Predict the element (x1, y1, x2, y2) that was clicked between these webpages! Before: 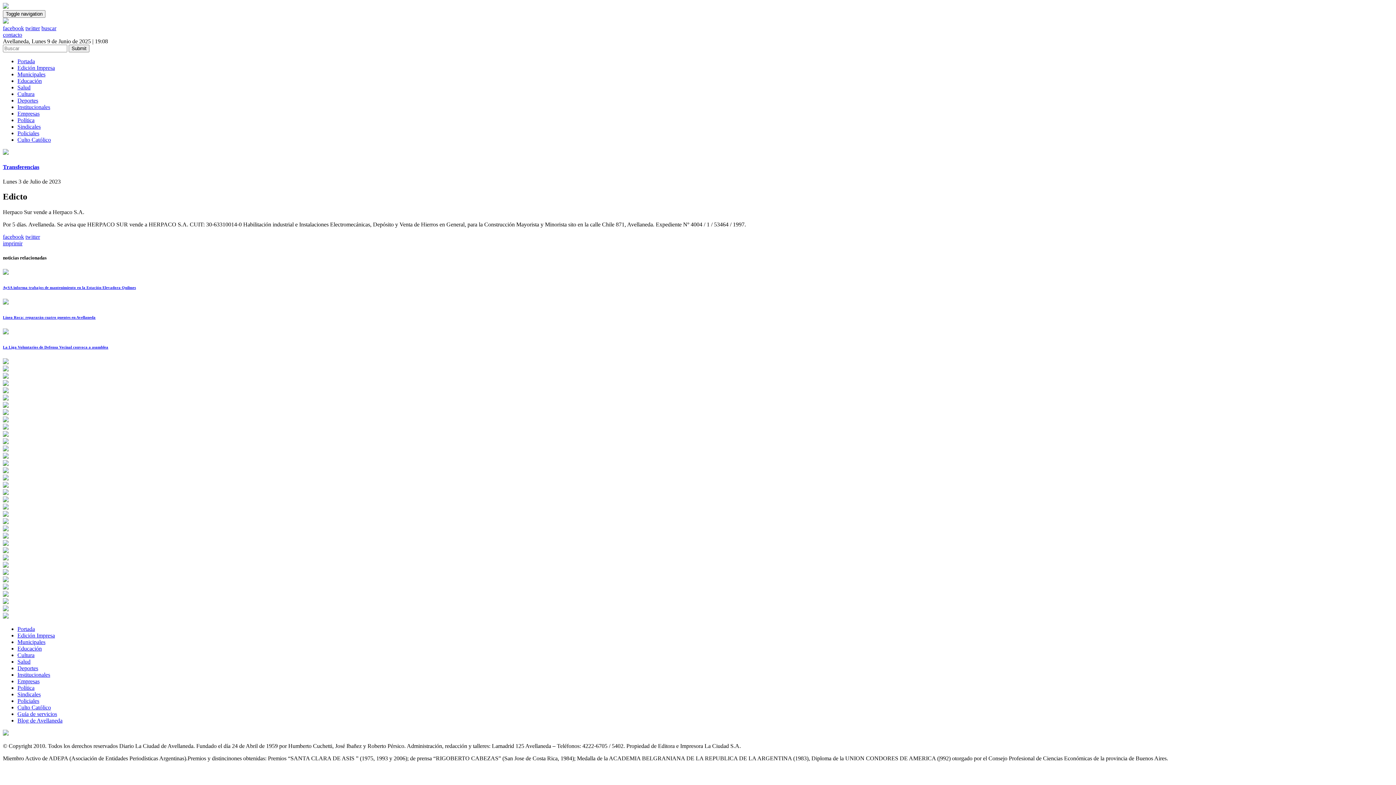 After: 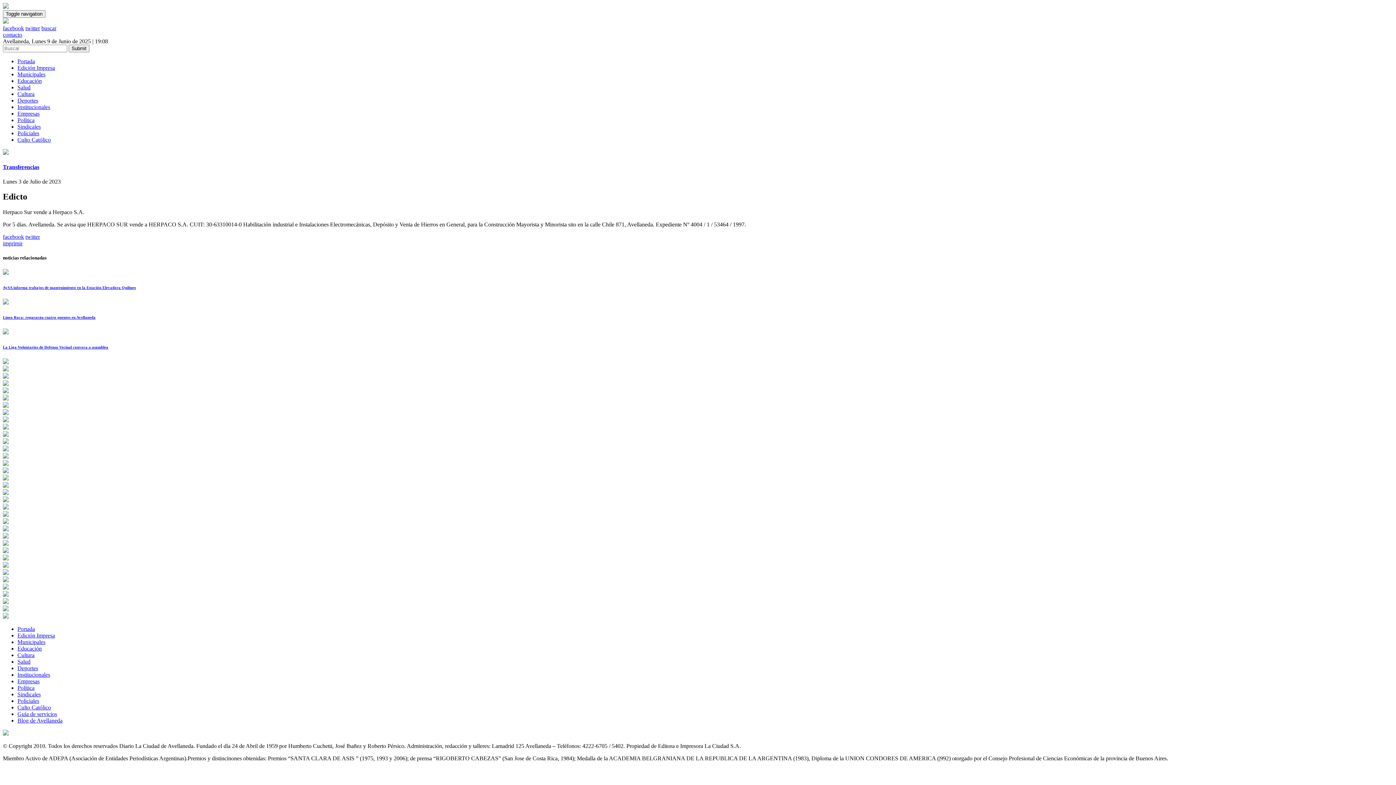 Action: label: imprimir bbox: (2, 240, 22, 246)